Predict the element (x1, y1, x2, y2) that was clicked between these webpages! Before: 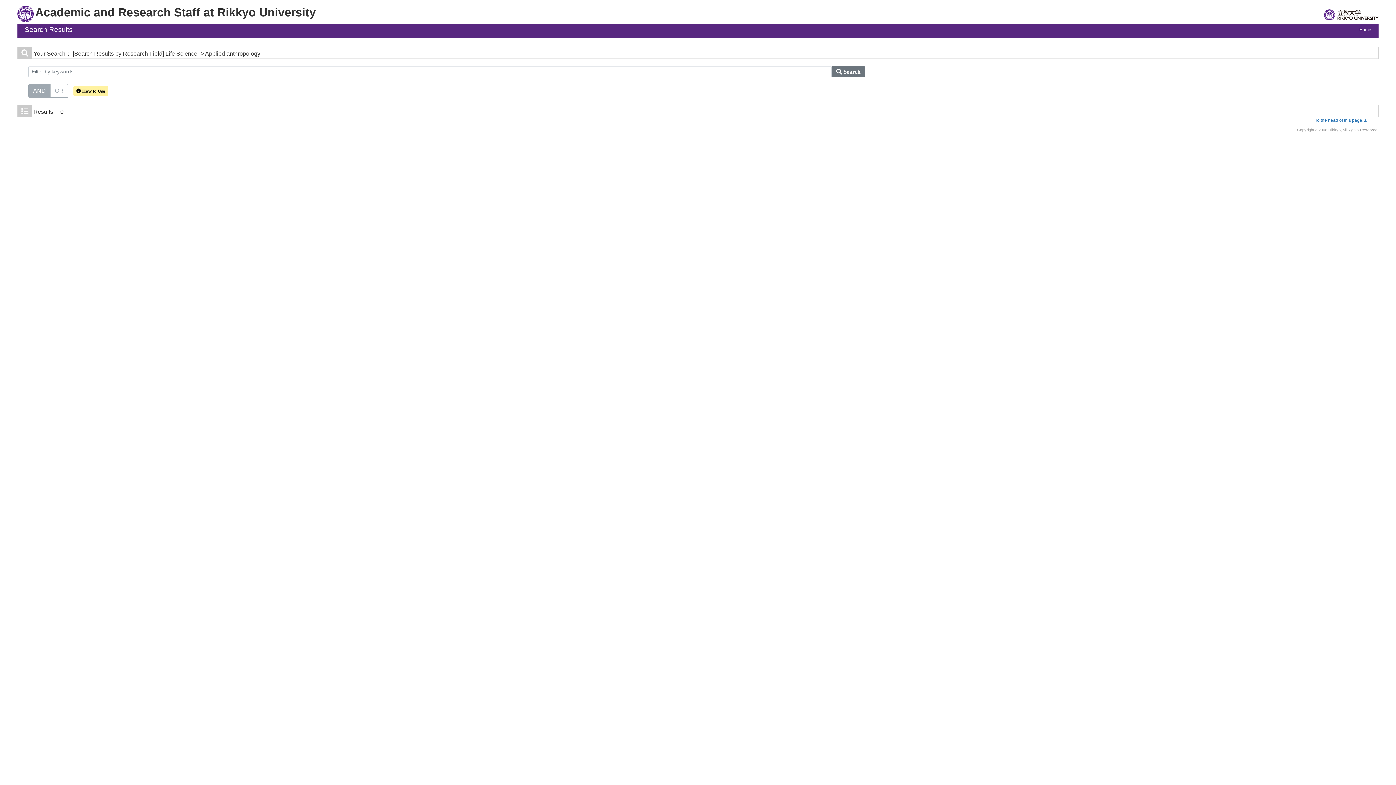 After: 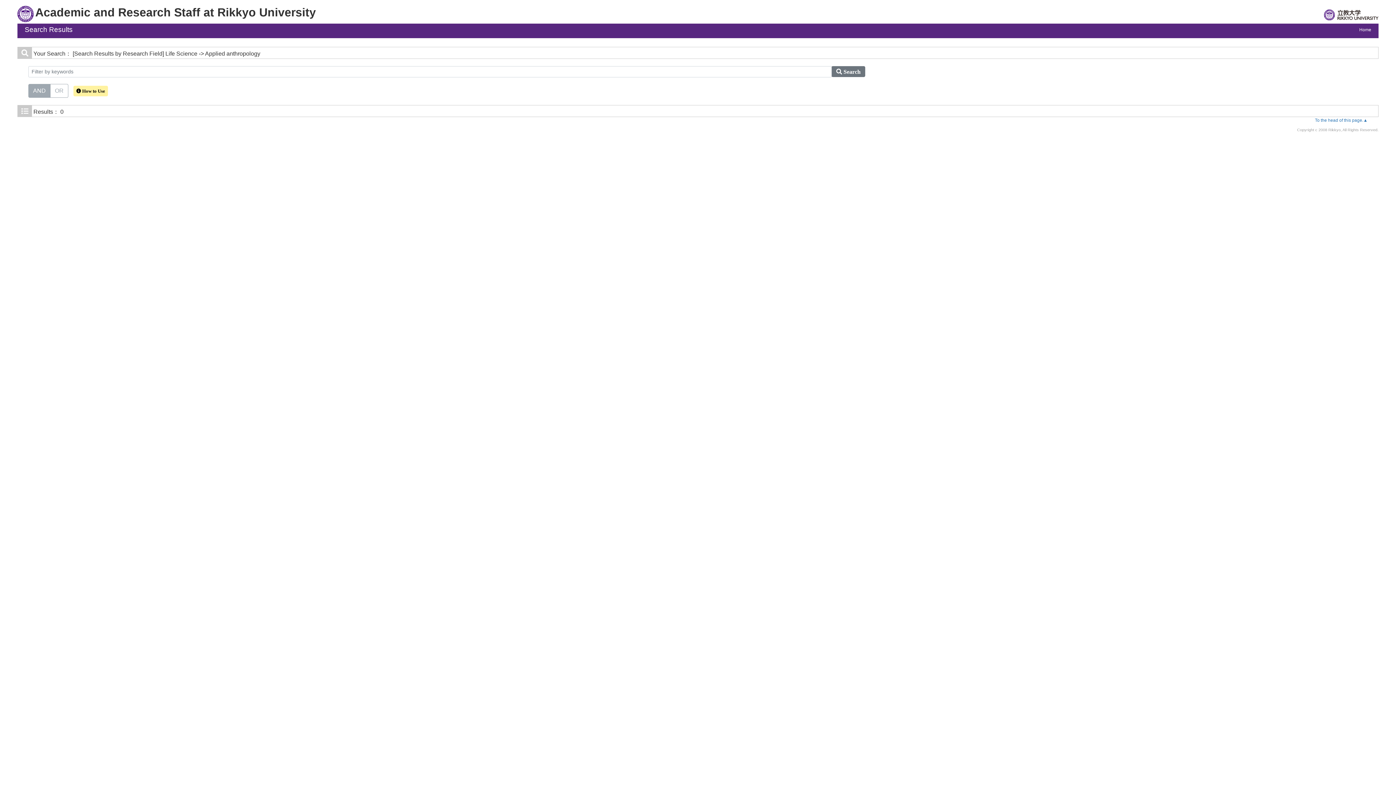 Action: bbox: (831, 66, 865, 77) label:  Search